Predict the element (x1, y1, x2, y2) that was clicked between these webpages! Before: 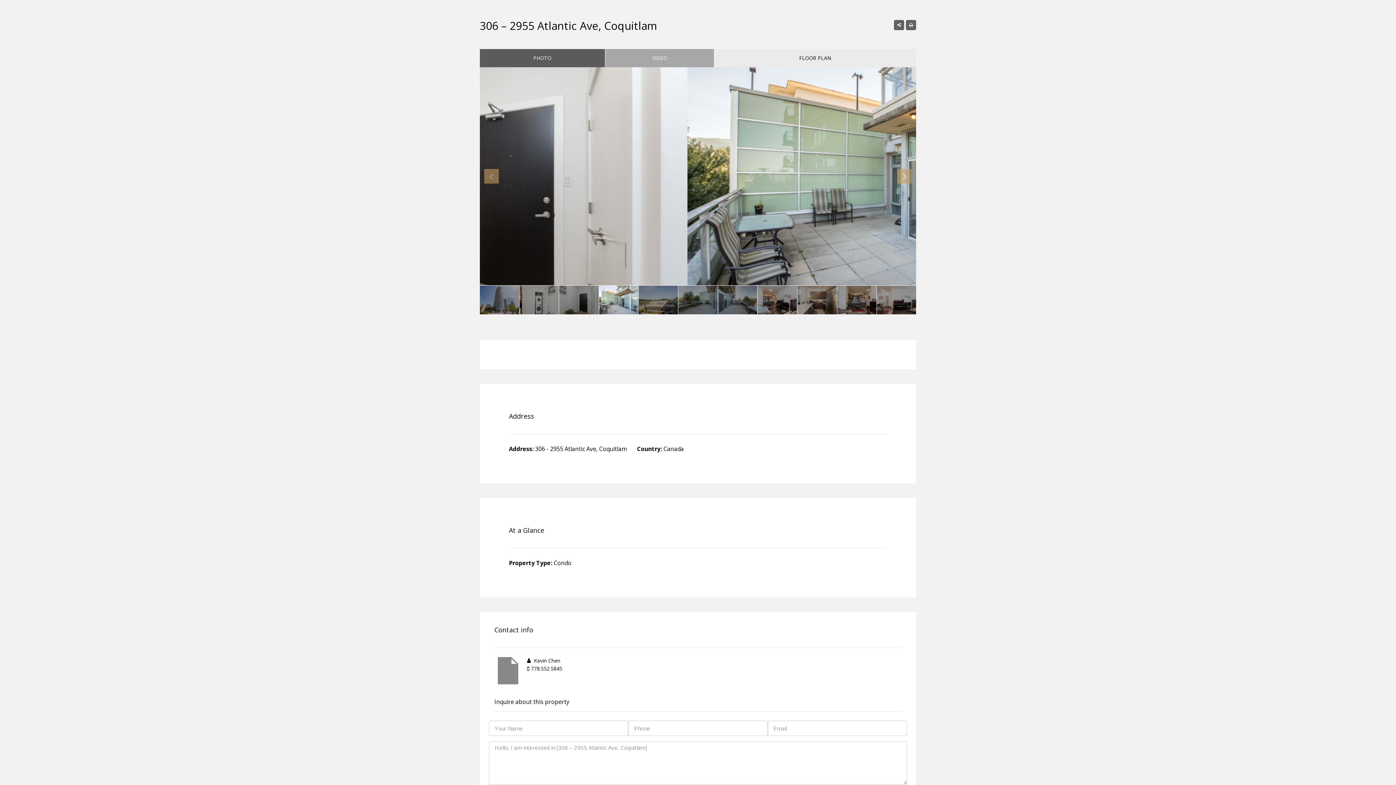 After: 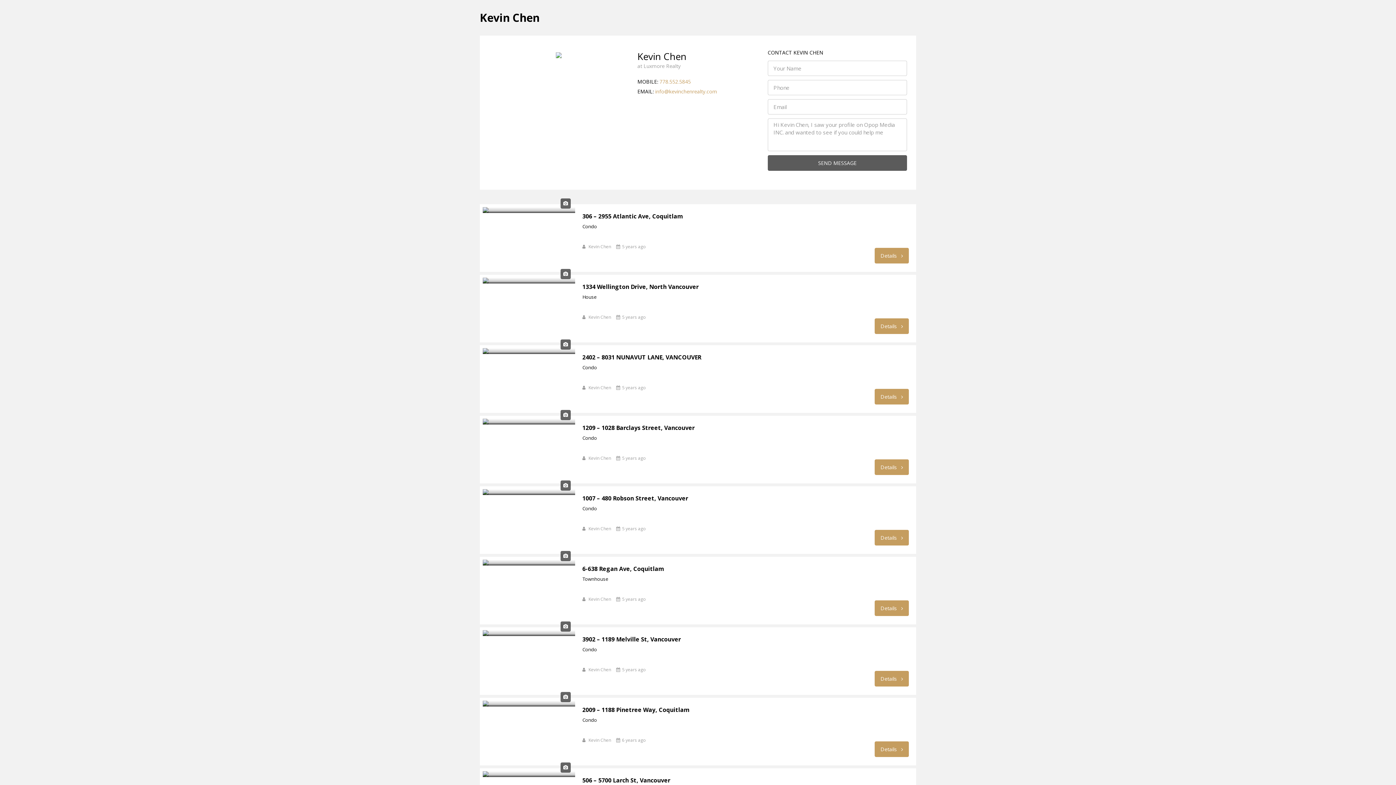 Action: bbox: (494, 657, 521, 684)